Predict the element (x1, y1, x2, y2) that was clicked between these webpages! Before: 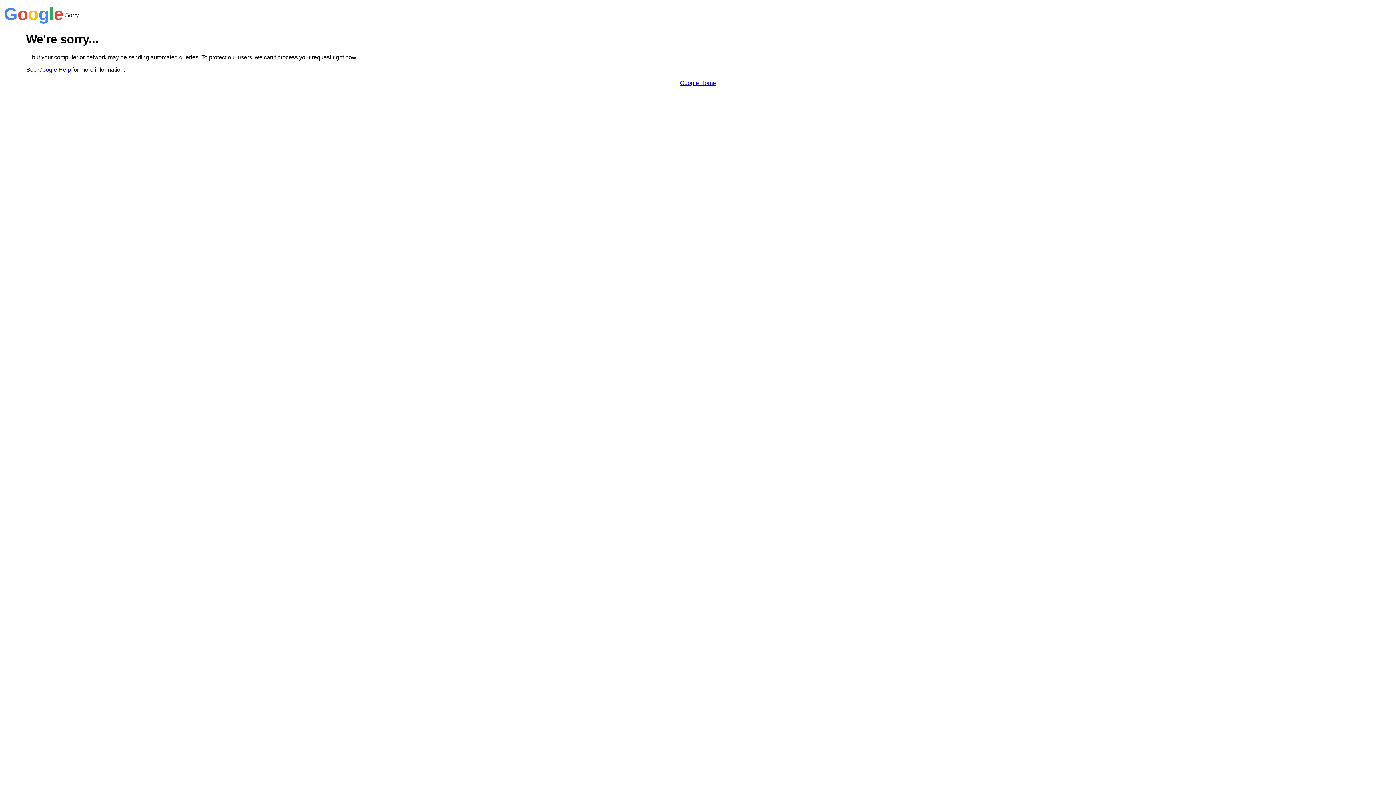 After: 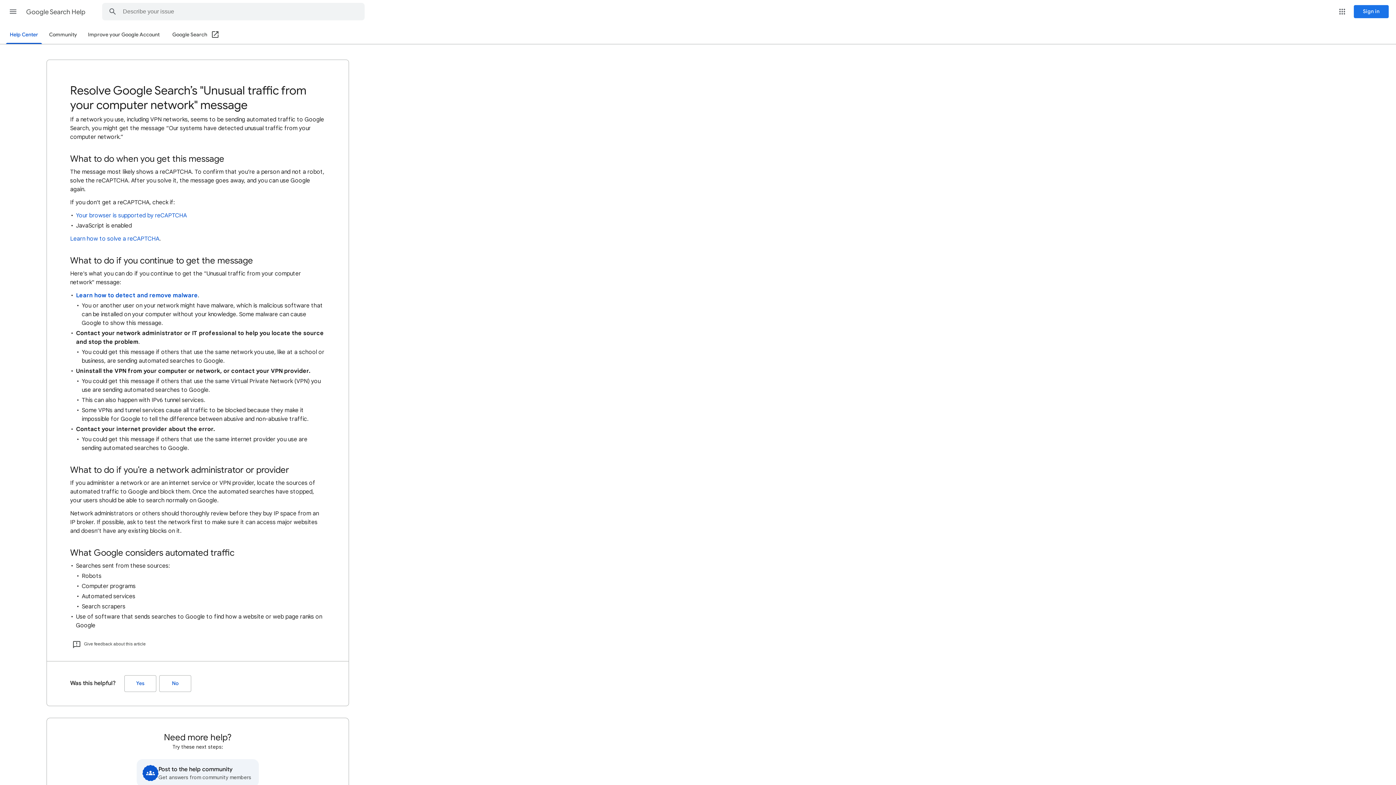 Action: bbox: (38, 66, 70, 72) label: Google Help